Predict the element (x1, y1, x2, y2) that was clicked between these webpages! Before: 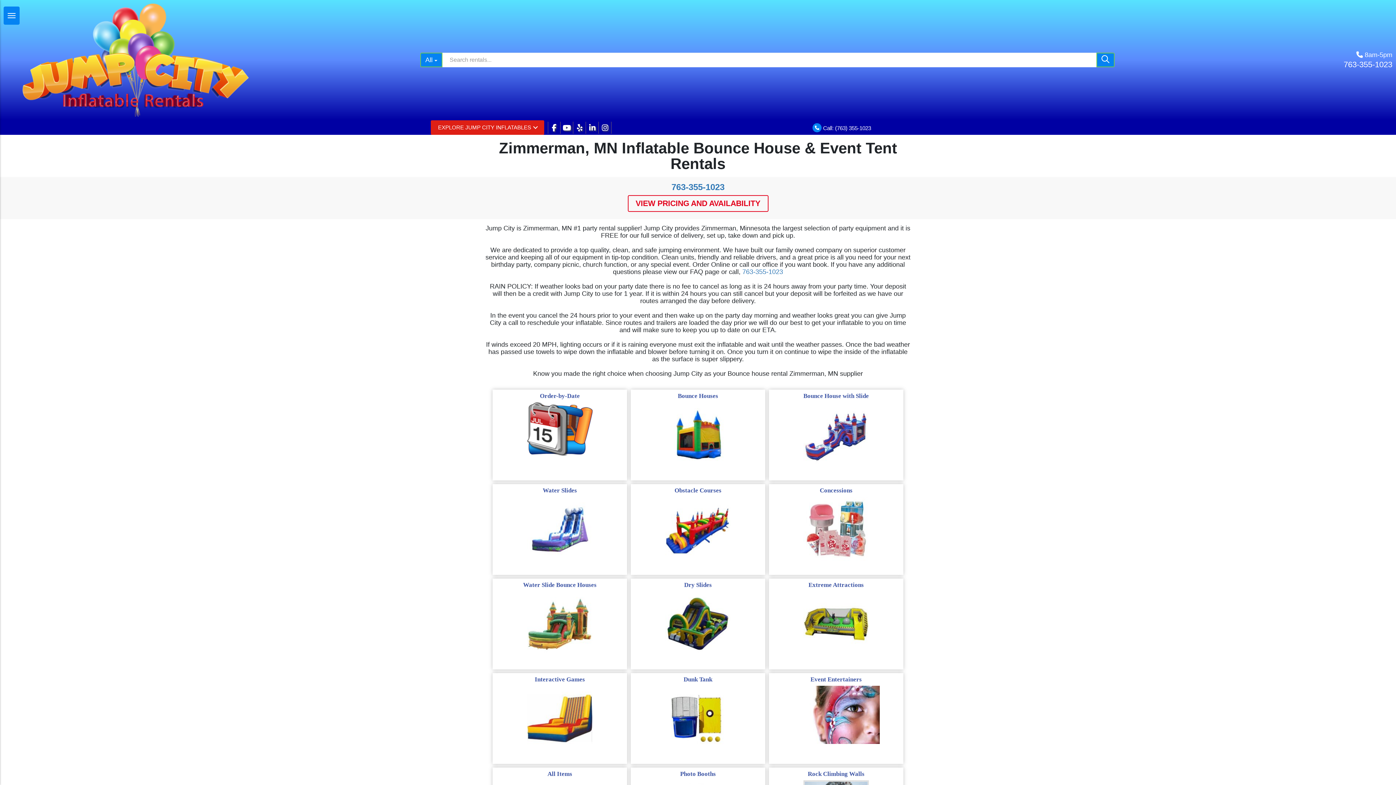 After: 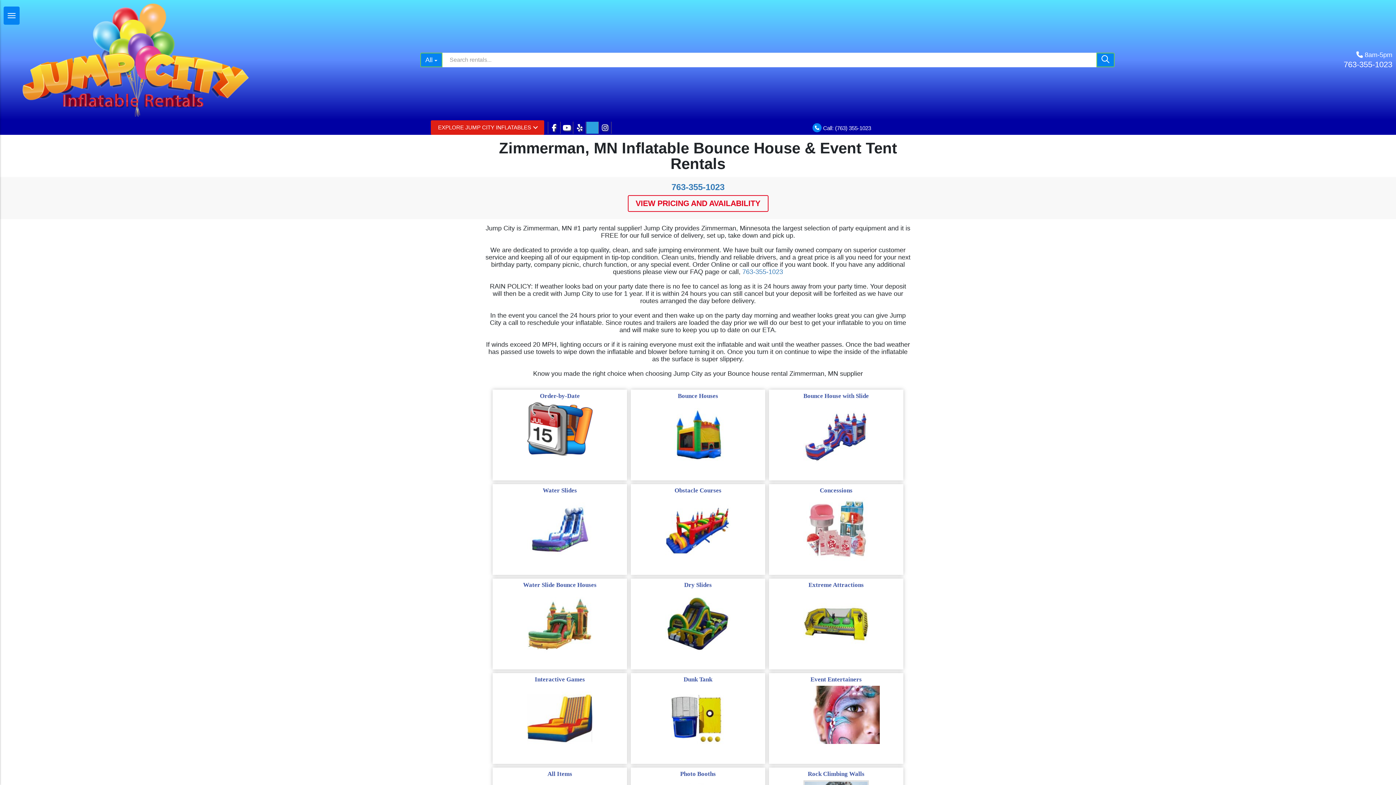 Action: bbox: (586, 121, 598, 133)